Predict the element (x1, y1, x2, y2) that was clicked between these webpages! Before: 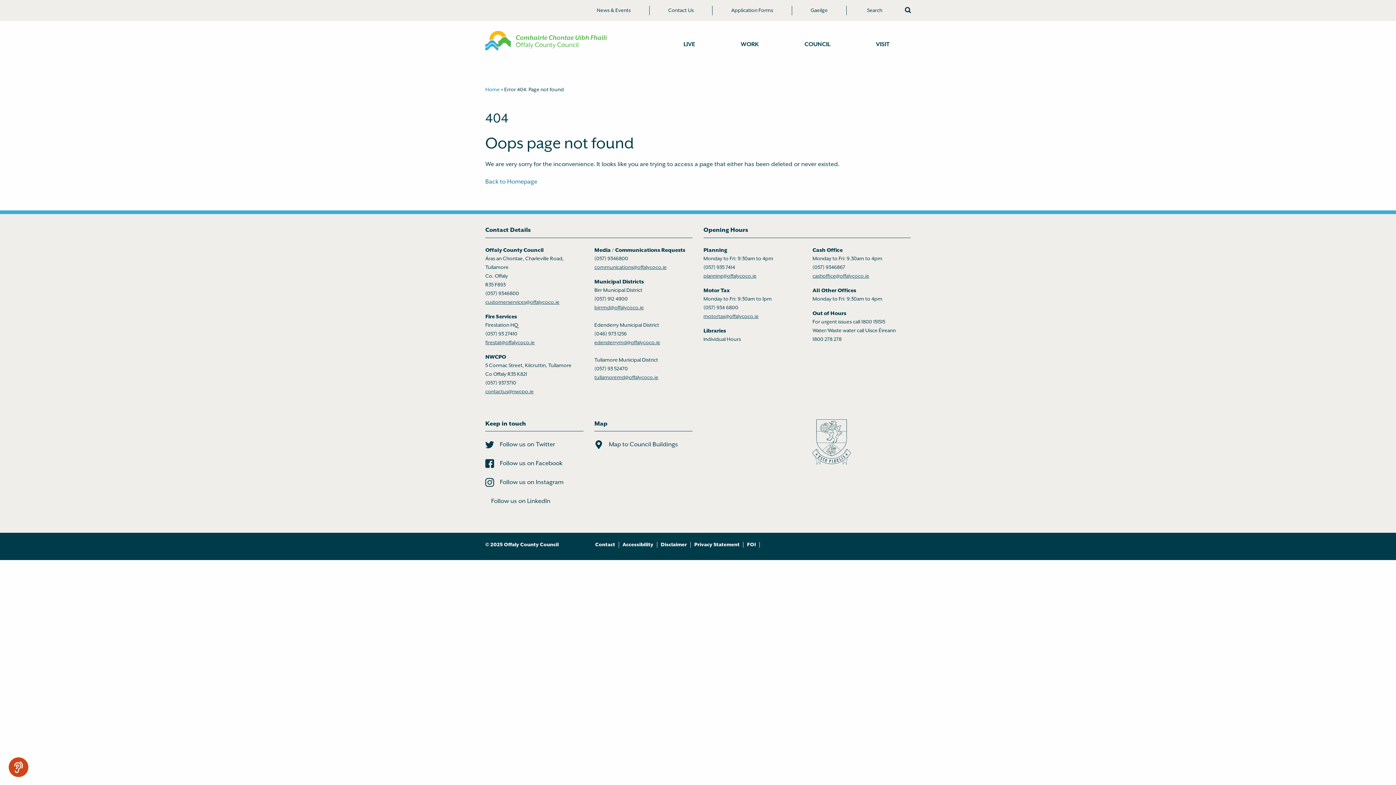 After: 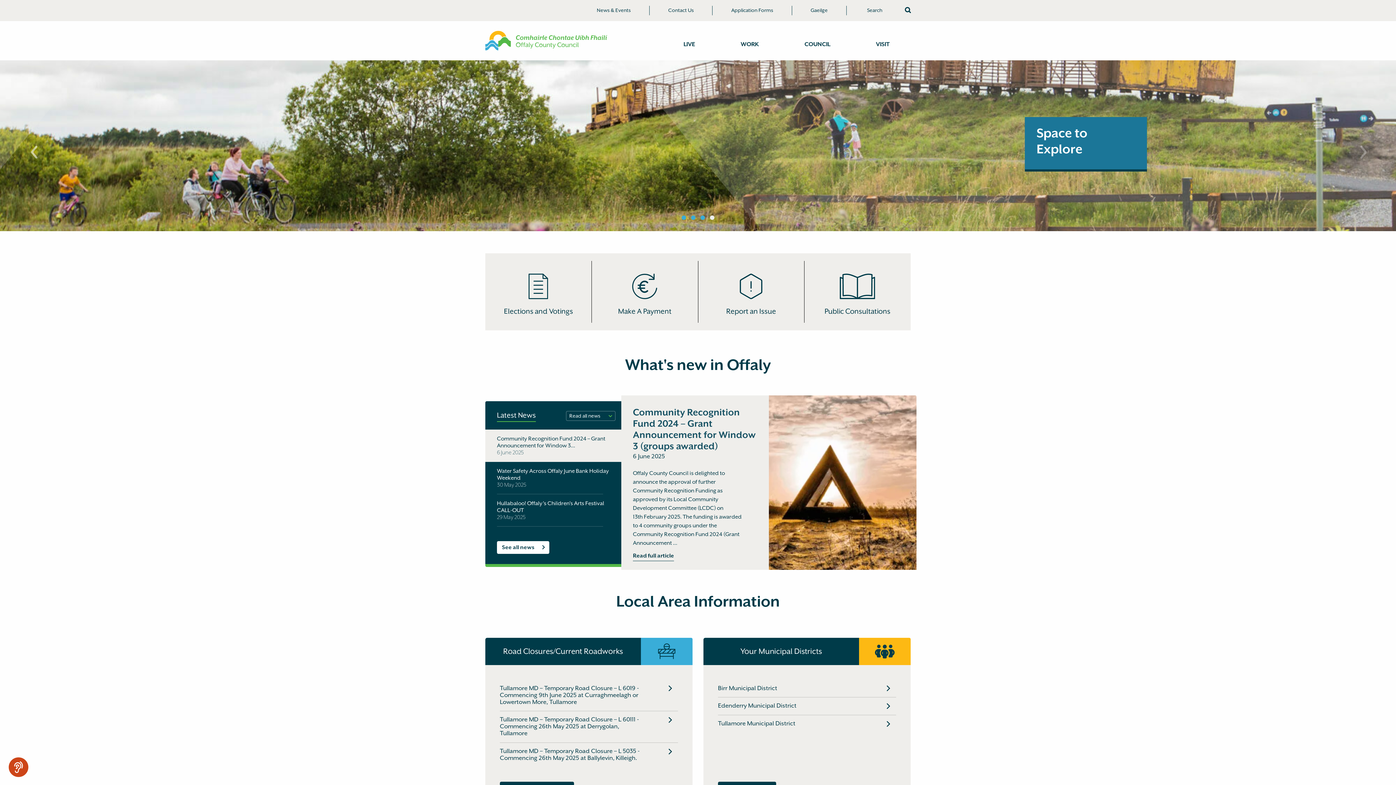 Action: bbox: (485, 86, 500, 92) label: Home